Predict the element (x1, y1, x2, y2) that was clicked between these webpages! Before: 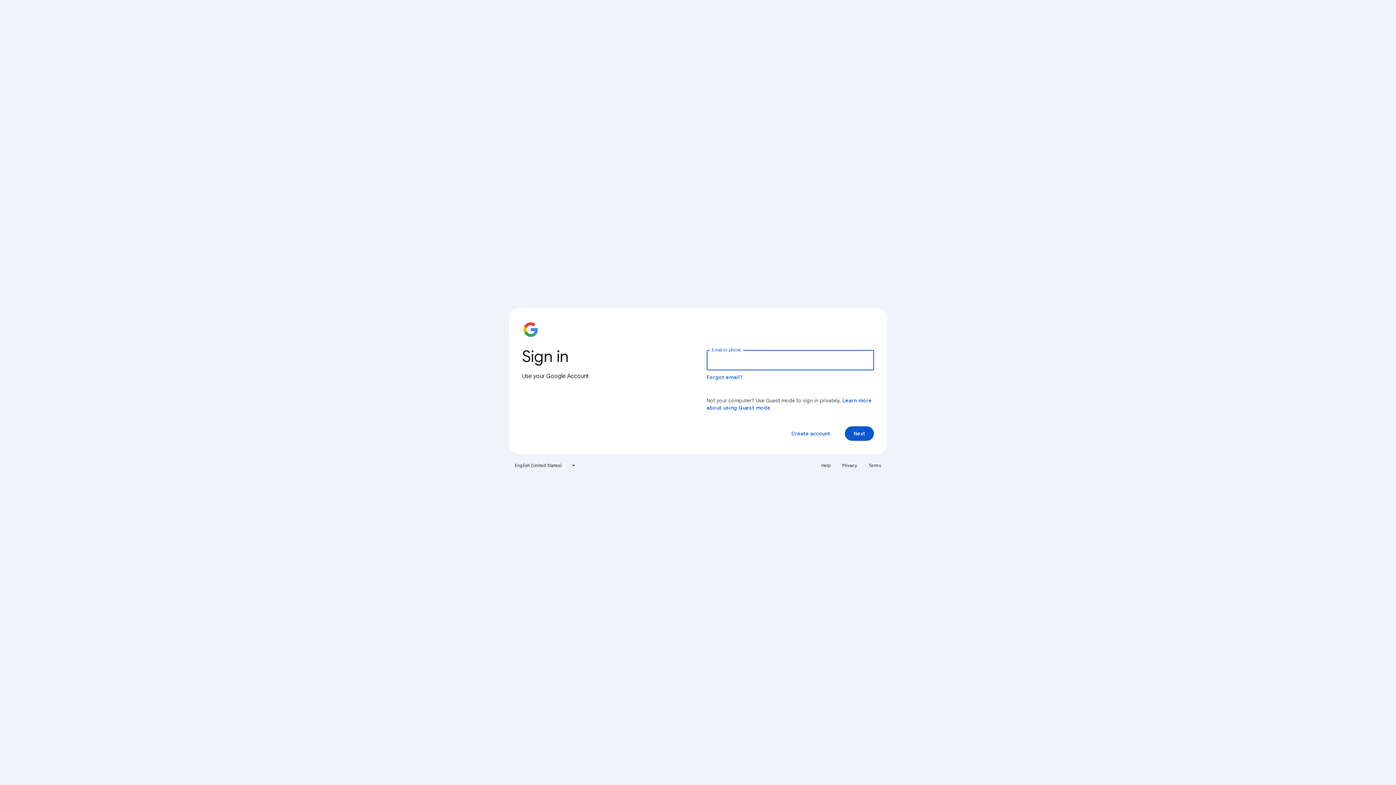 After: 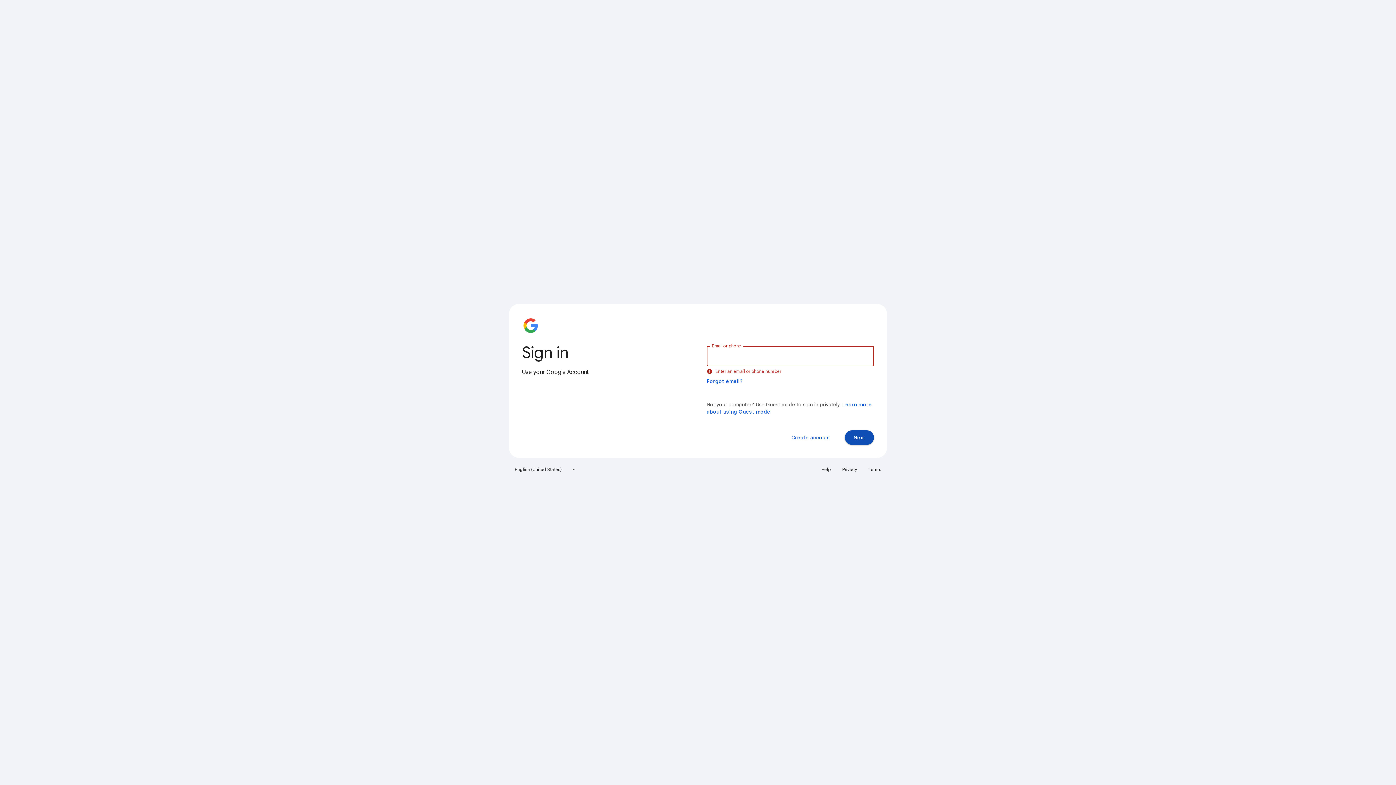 Action: label: Next bbox: (845, 426, 874, 441)